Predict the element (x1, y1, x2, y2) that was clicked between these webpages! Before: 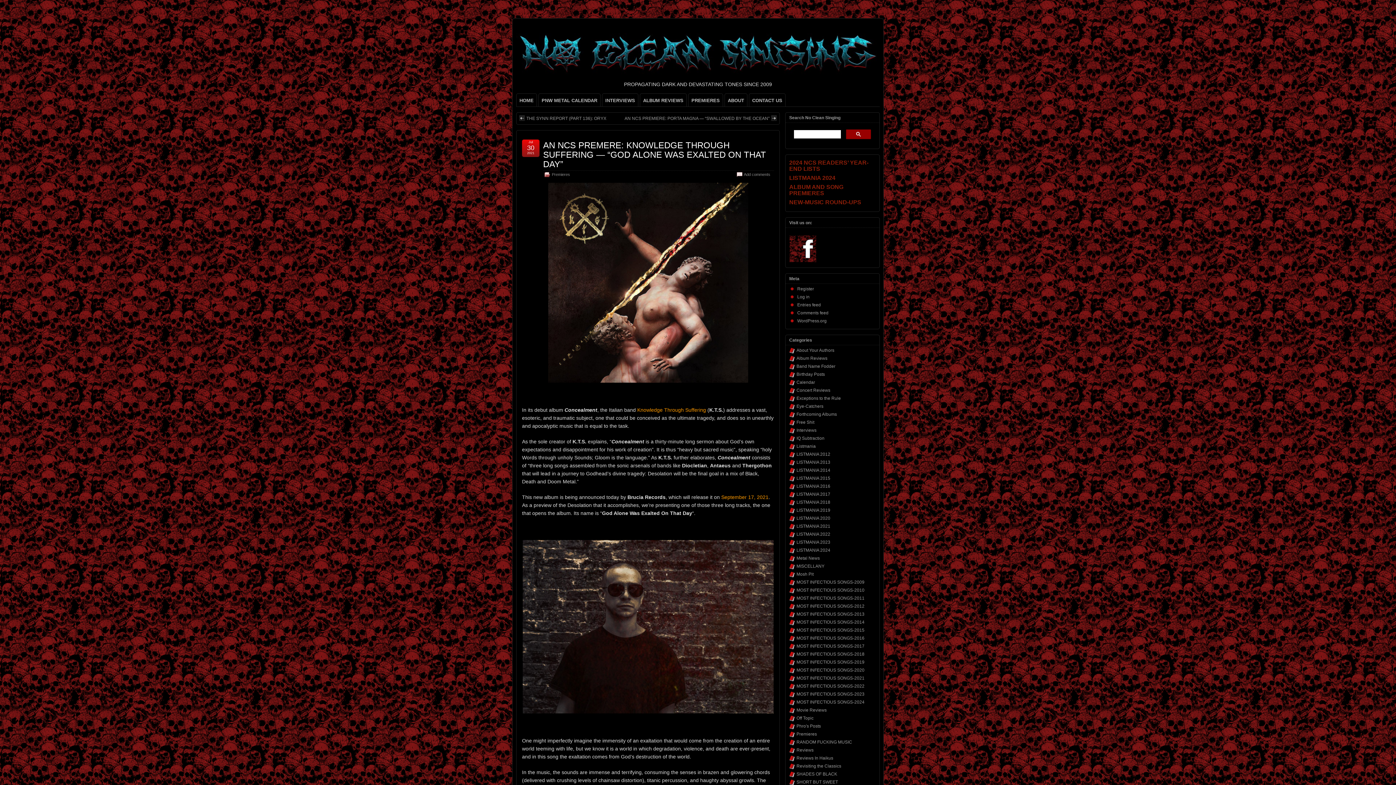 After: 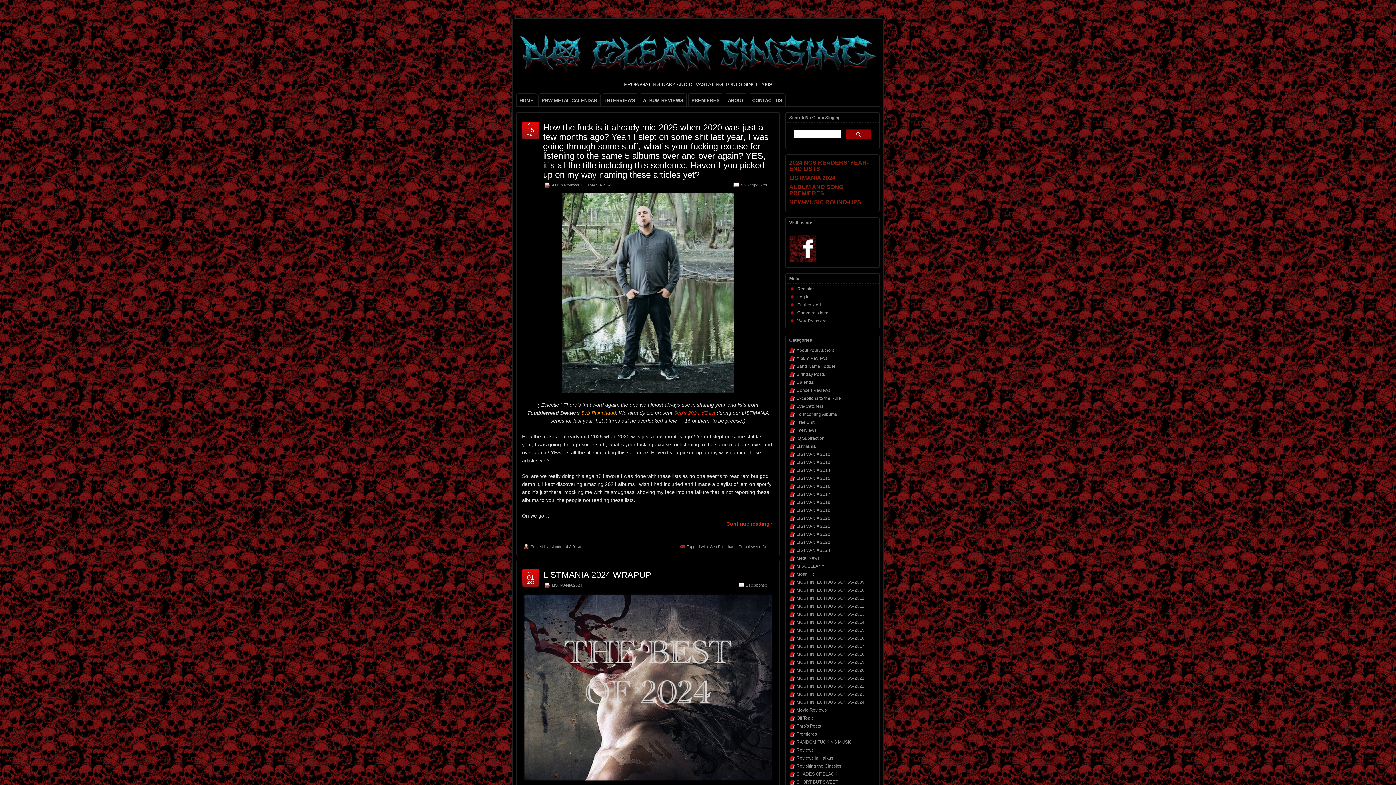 Action: bbox: (796, 547, 830, 553) label: LISTMANIA 2024